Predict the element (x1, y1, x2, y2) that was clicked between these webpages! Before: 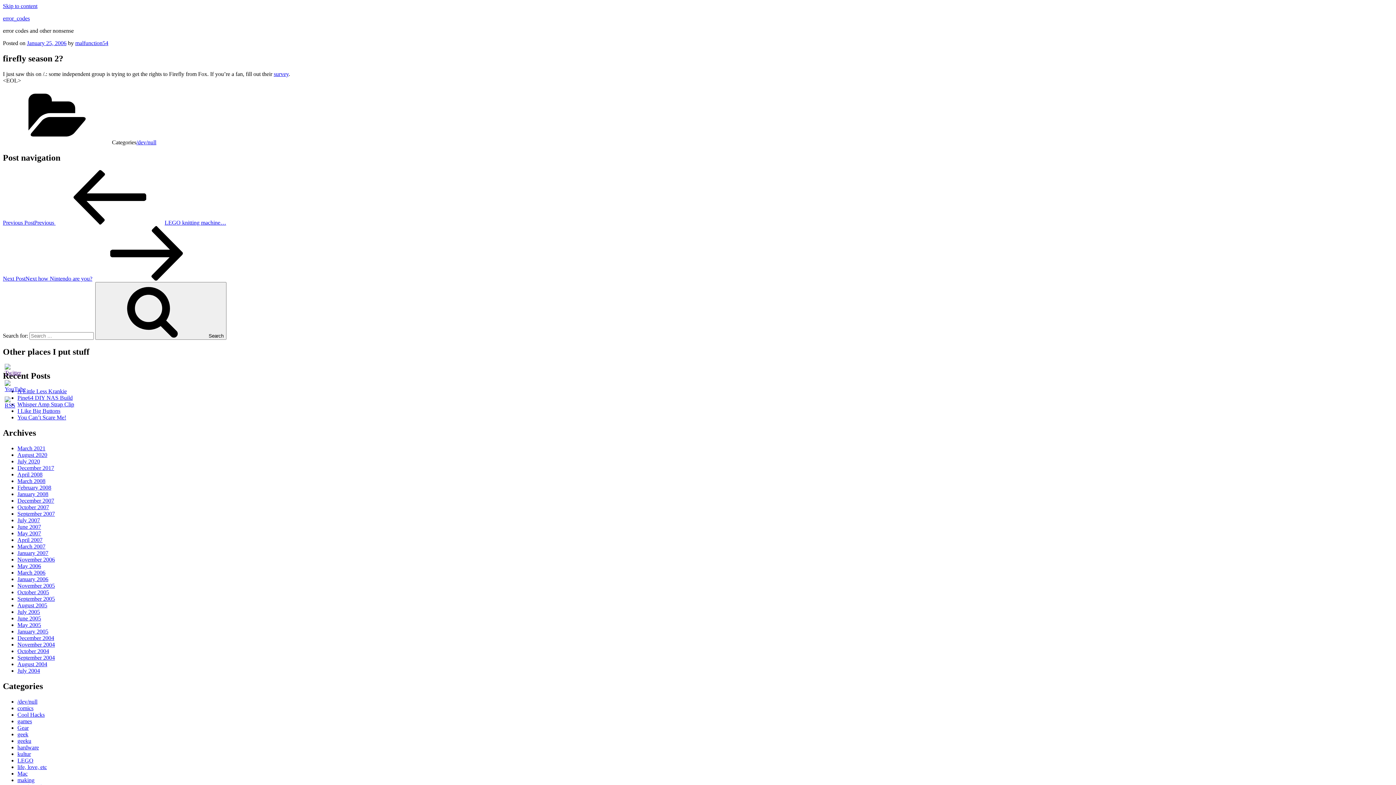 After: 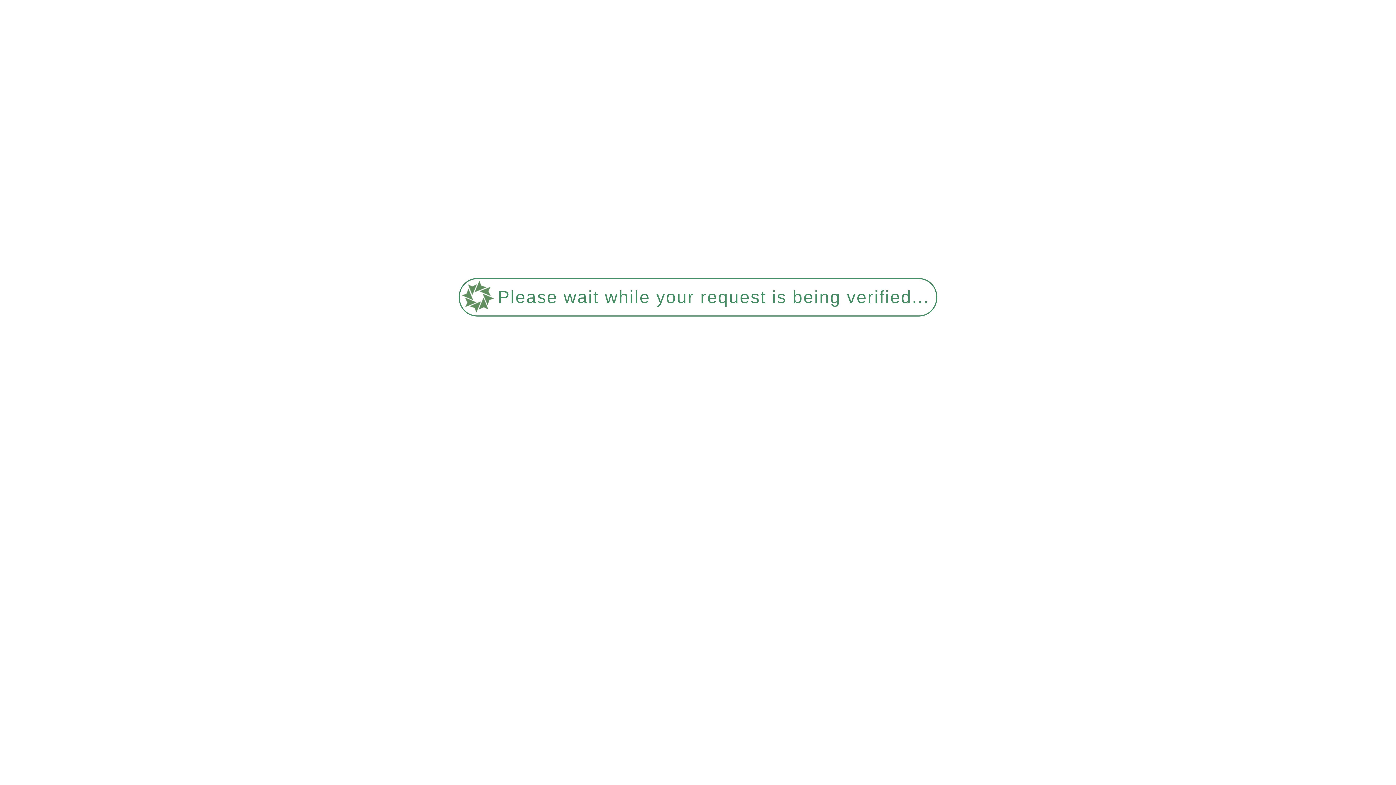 Action: bbox: (17, 757, 33, 763) label: LEGO